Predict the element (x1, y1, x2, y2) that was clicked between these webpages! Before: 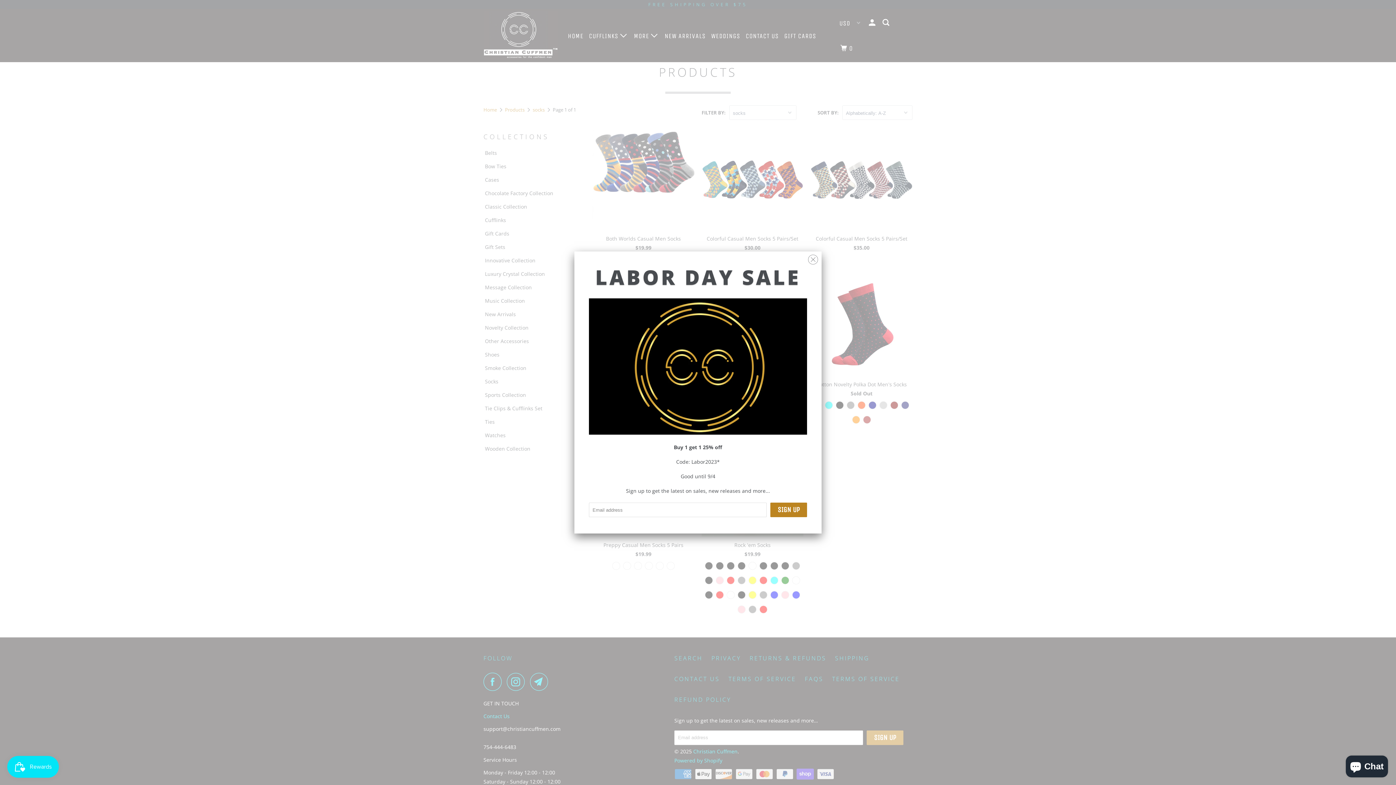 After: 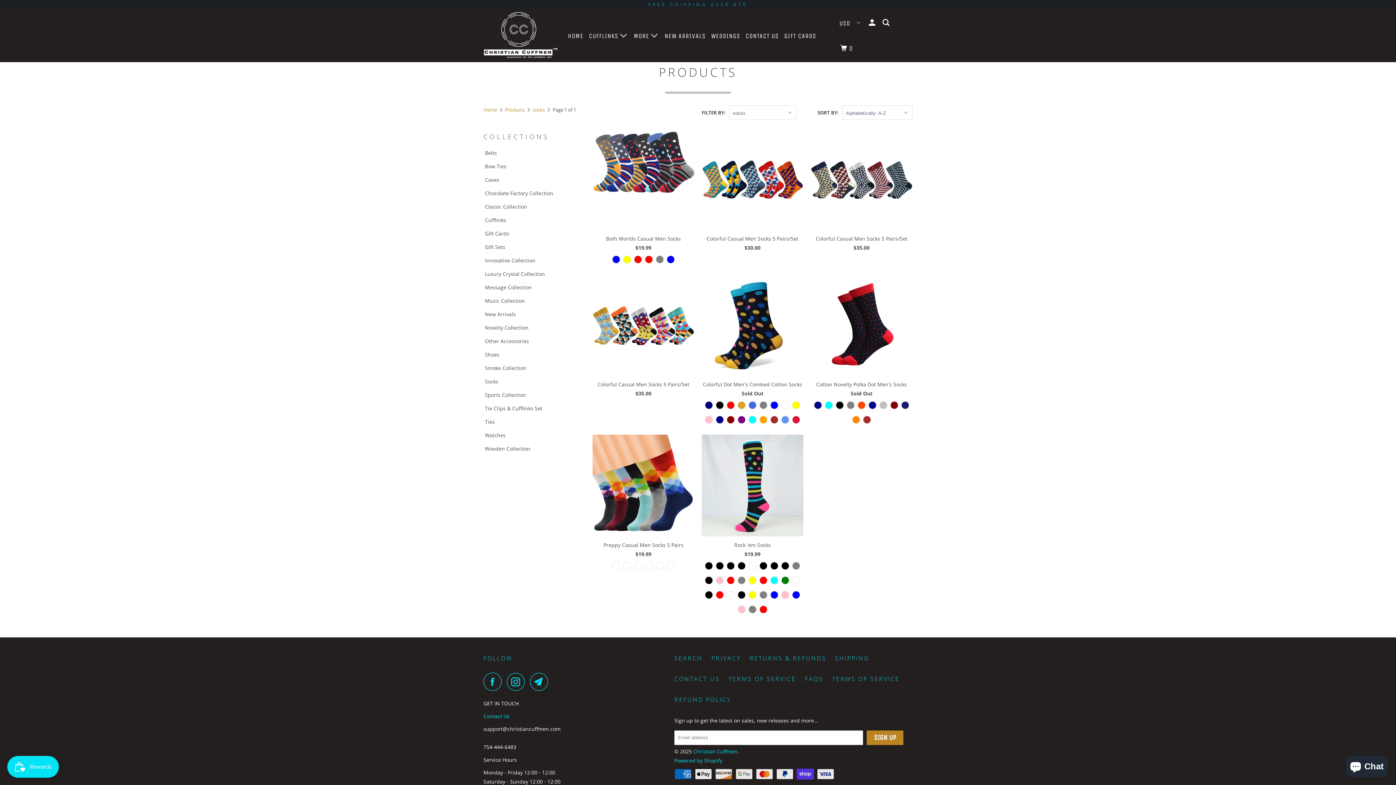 Action: bbox: (808, 250, 818, 265)